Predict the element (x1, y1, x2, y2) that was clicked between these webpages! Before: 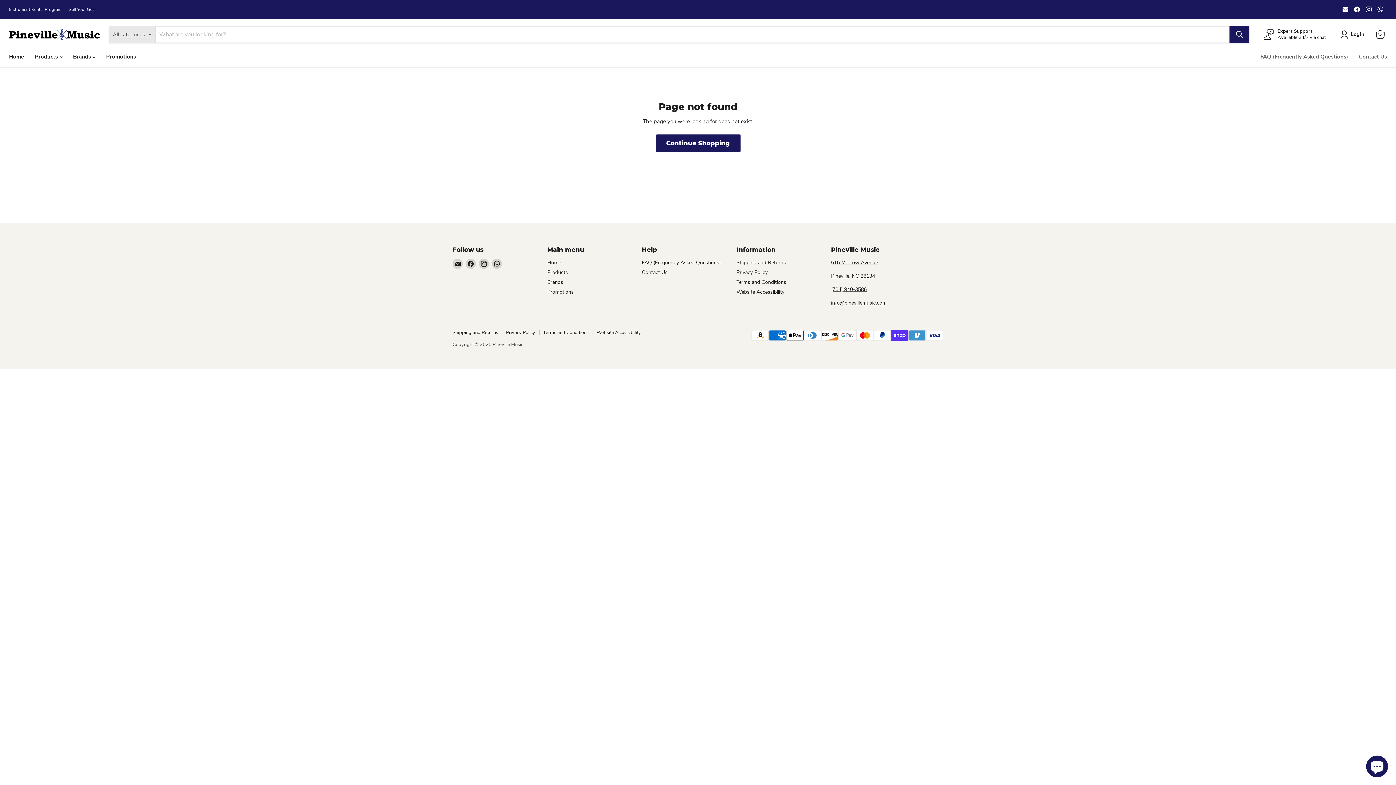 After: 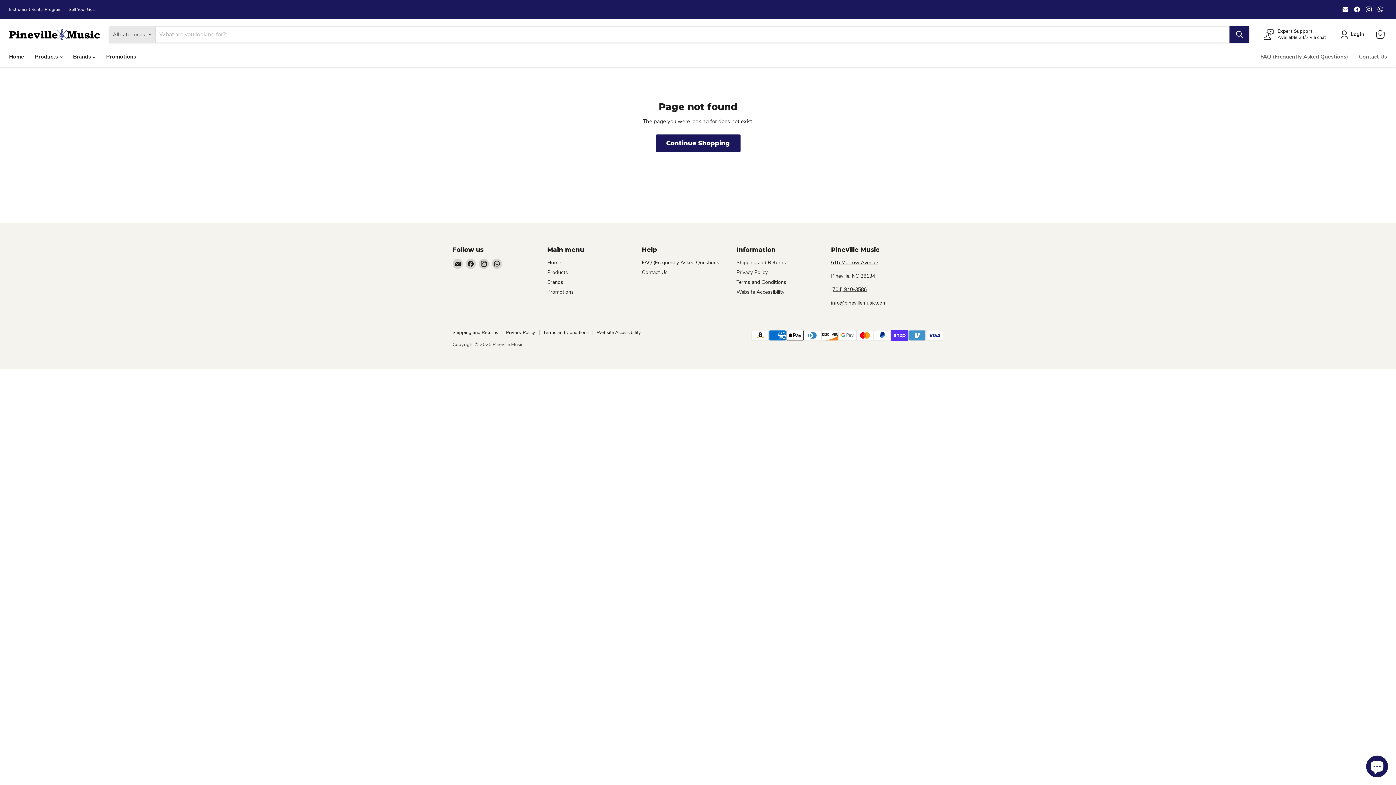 Action: label: Find us on WhatsApp bbox: (1375, 4, 1385, 14)